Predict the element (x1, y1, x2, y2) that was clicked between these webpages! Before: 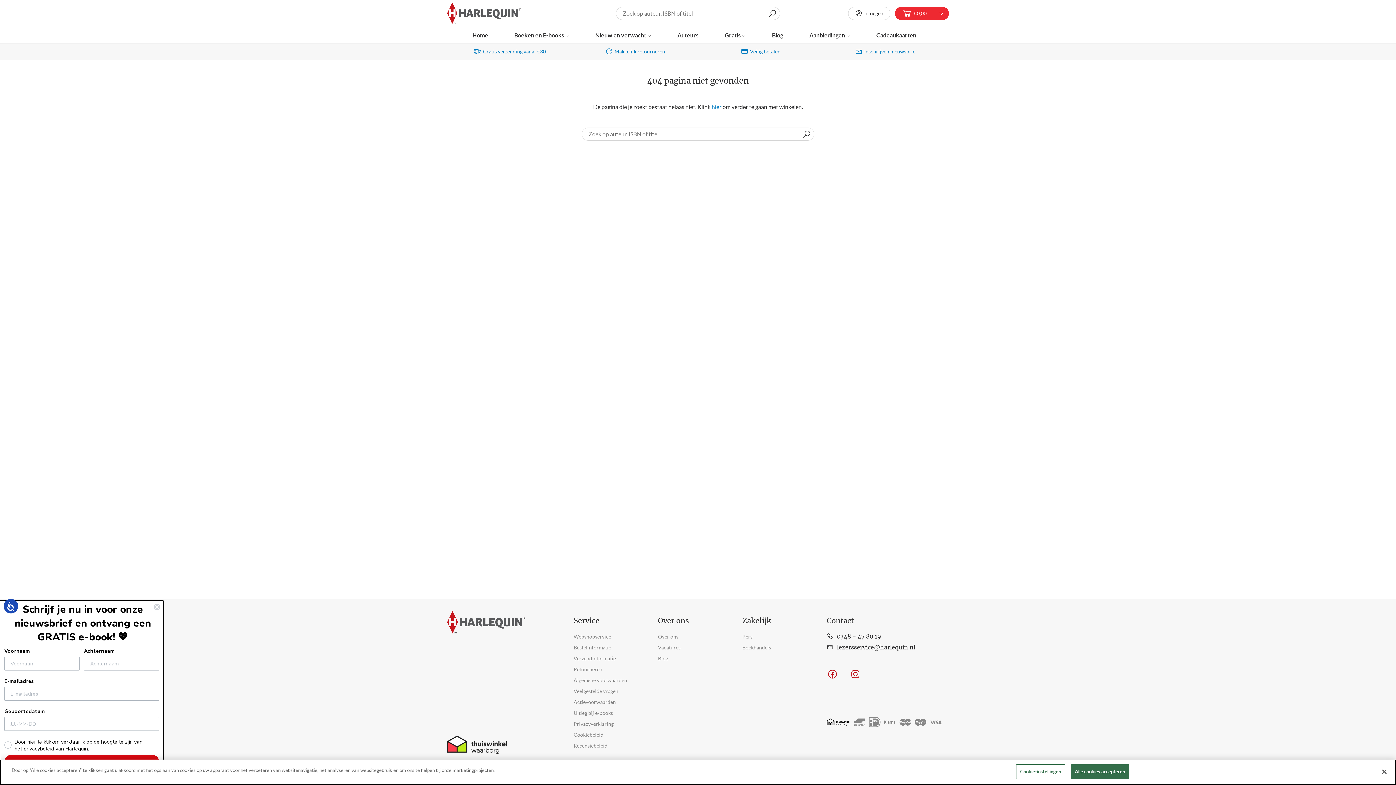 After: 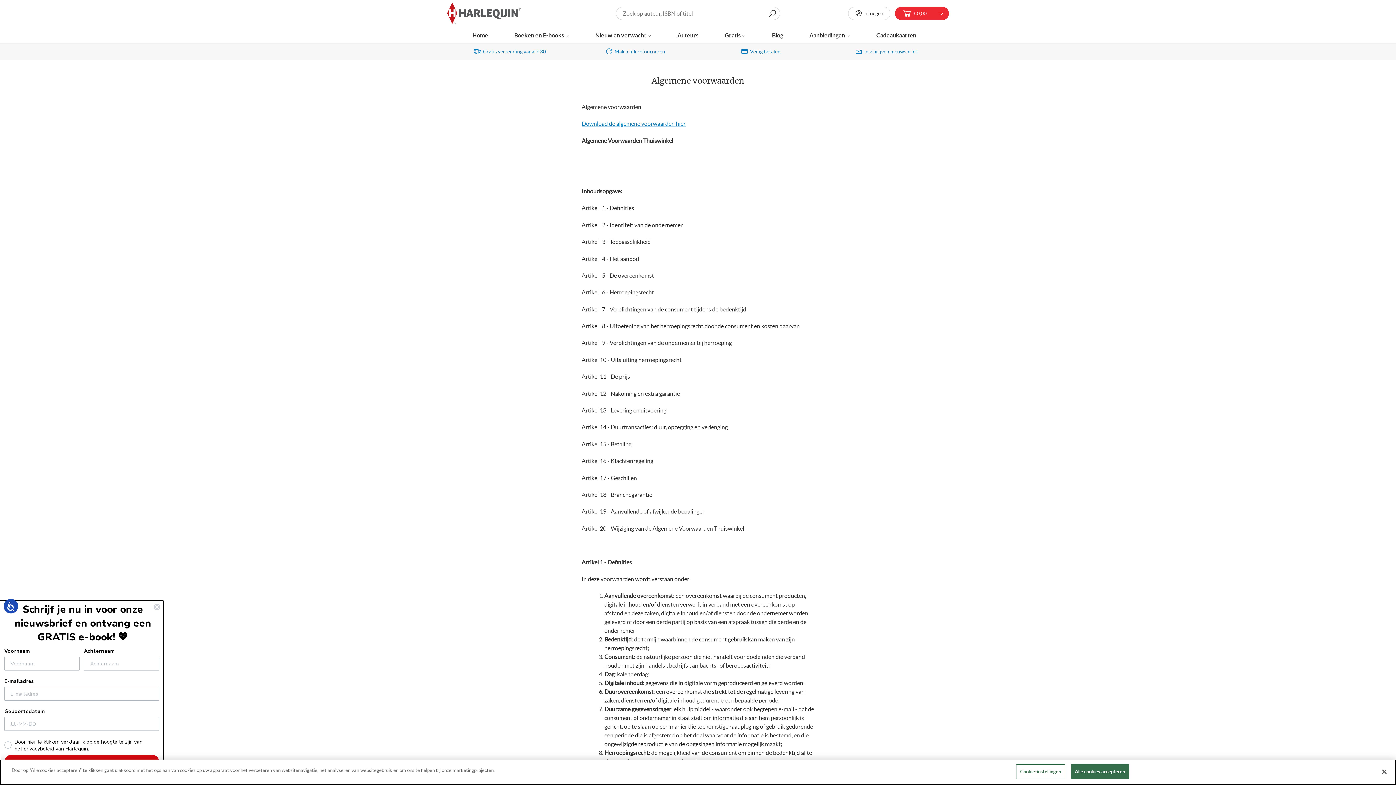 Action: bbox: (573, 677, 627, 683) label: Algemene voorwaarden